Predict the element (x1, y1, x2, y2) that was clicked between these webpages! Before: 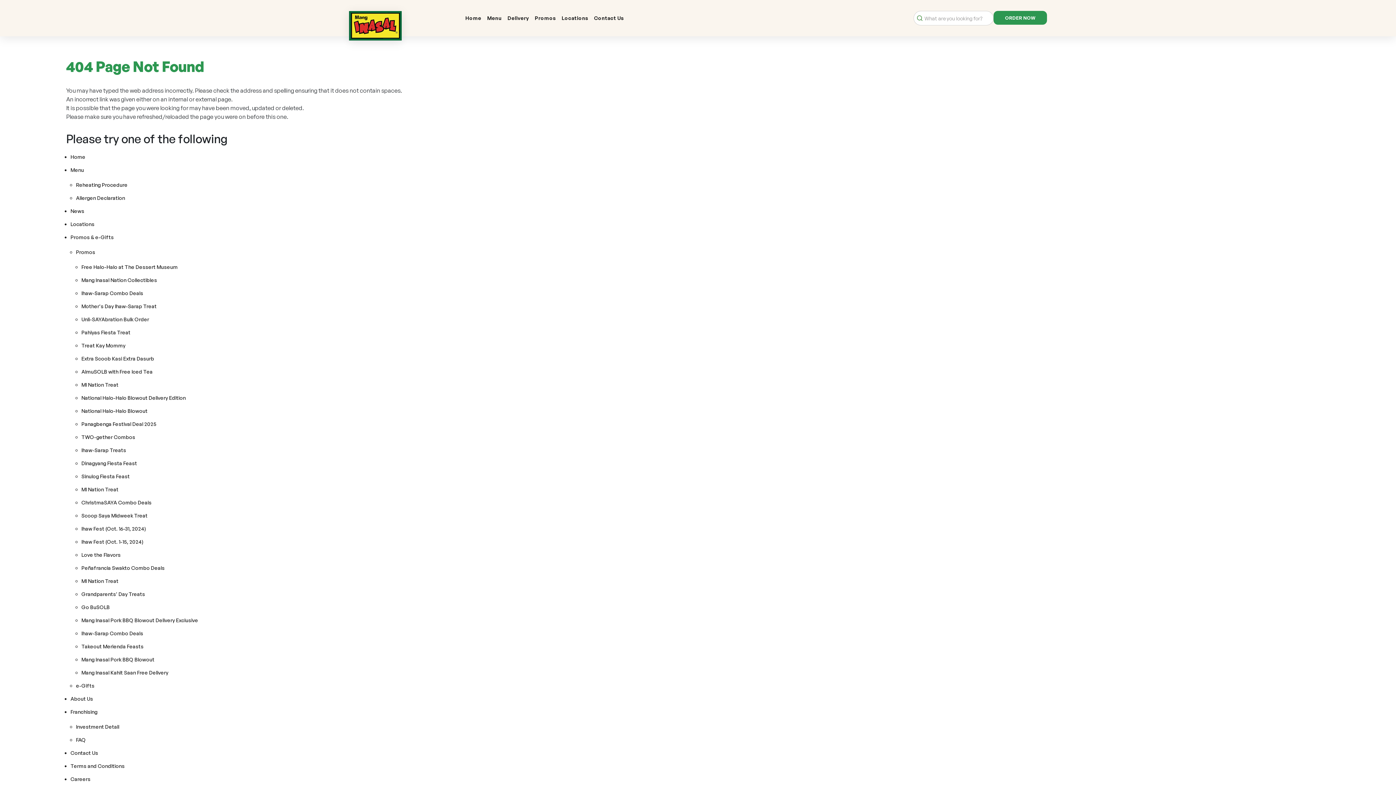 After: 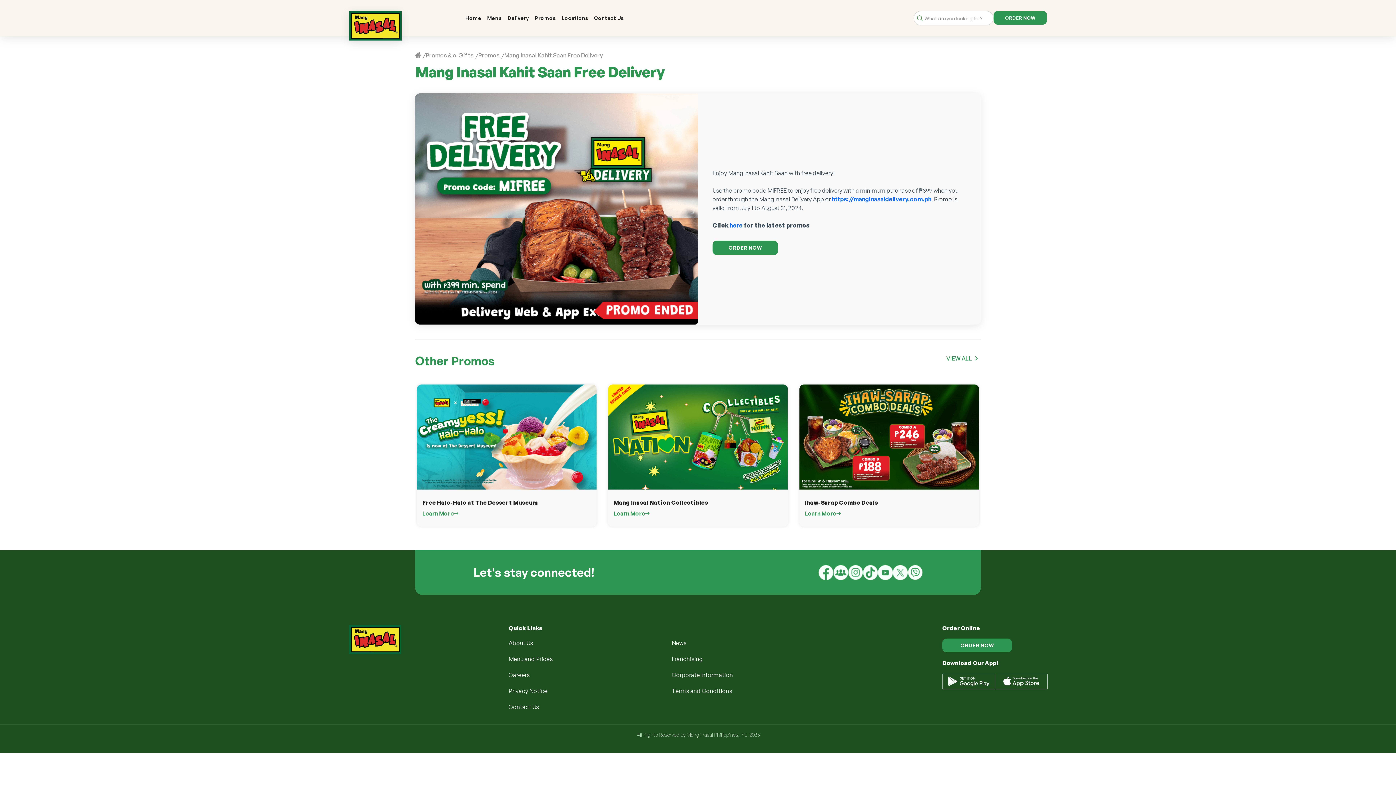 Action: bbox: (81, 669, 168, 676) label: Mang Inasal Kahit Saan Free Delivery